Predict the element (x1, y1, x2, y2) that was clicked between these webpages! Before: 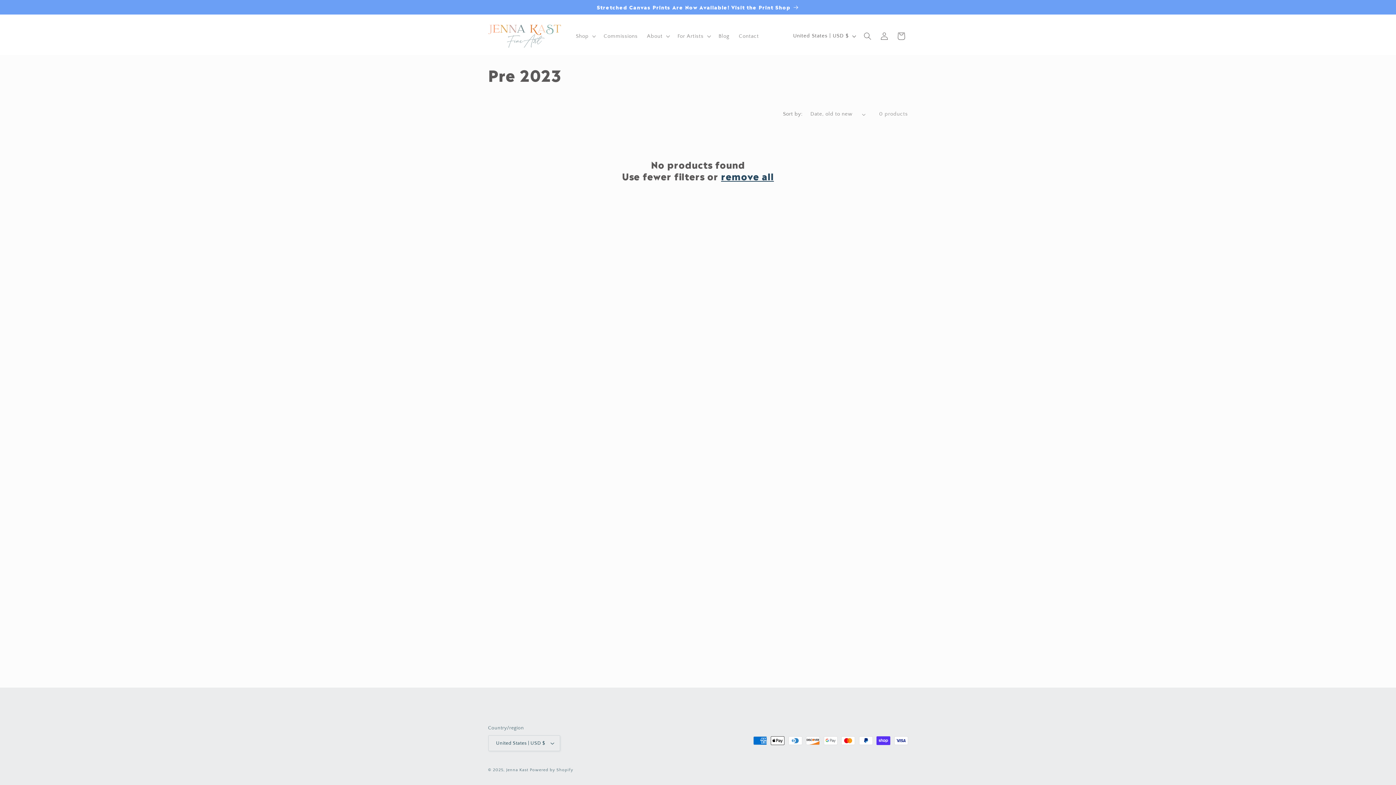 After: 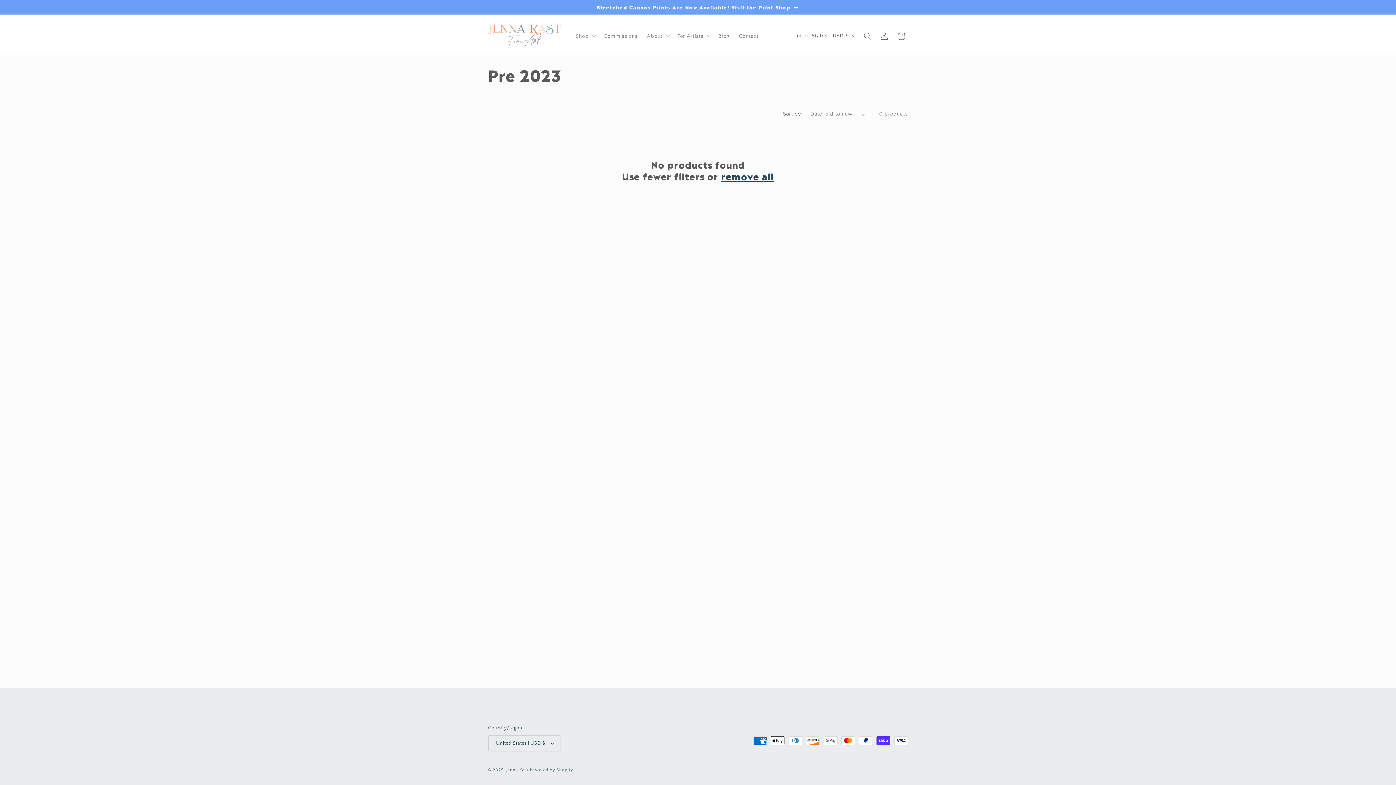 Action: label: remove all bbox: (721, 169, 774, 181)